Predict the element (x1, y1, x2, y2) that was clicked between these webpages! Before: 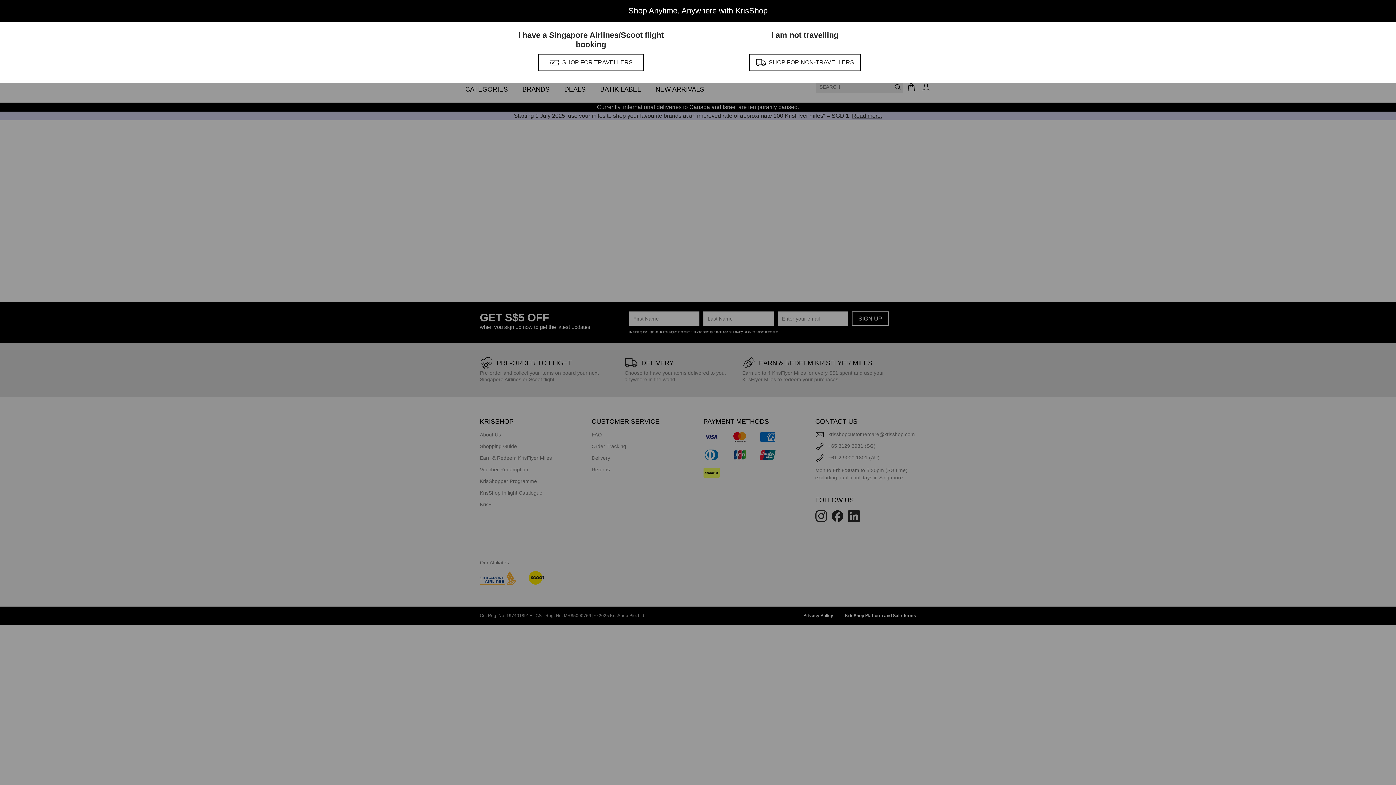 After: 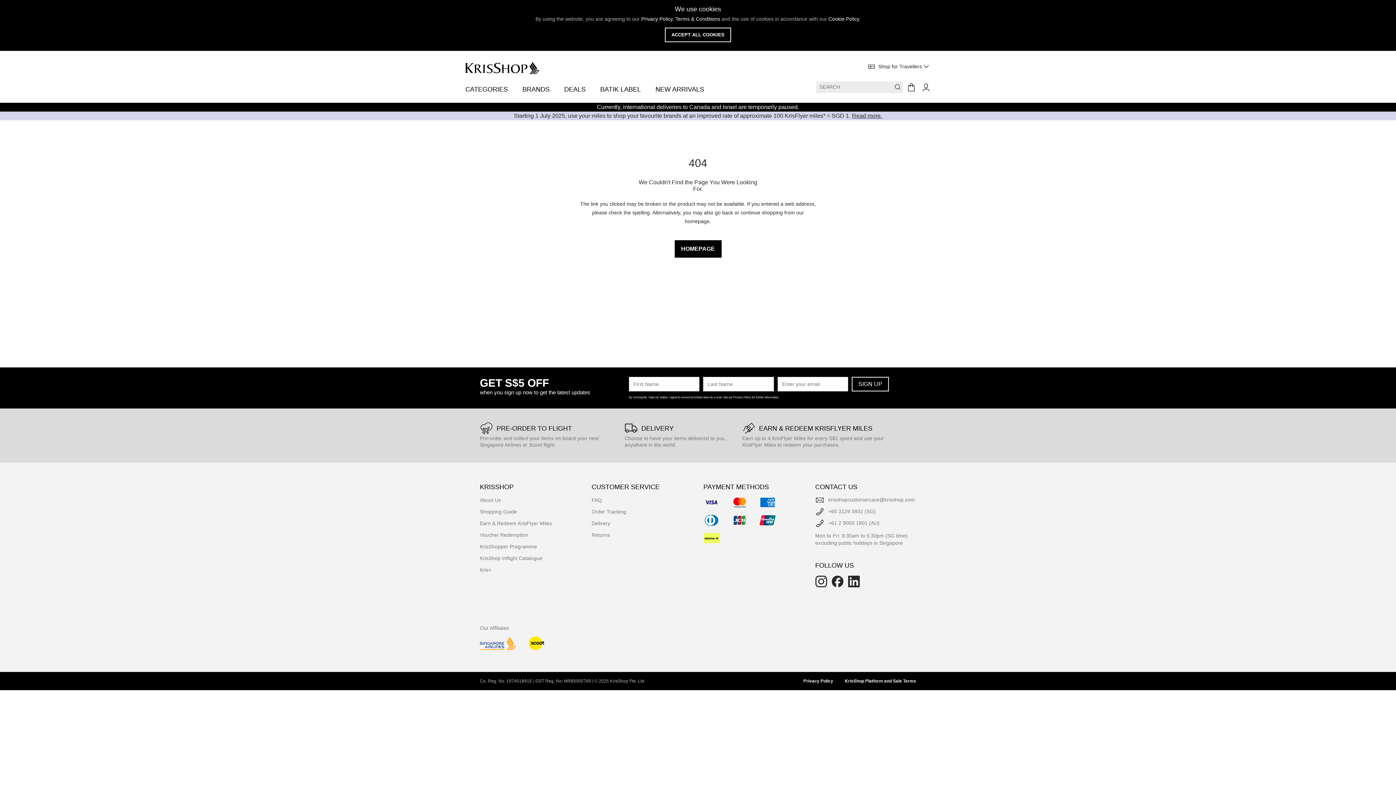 Action: label: SHOP FOR TRAVELLERS bbox: (538, 53, 643, 71)